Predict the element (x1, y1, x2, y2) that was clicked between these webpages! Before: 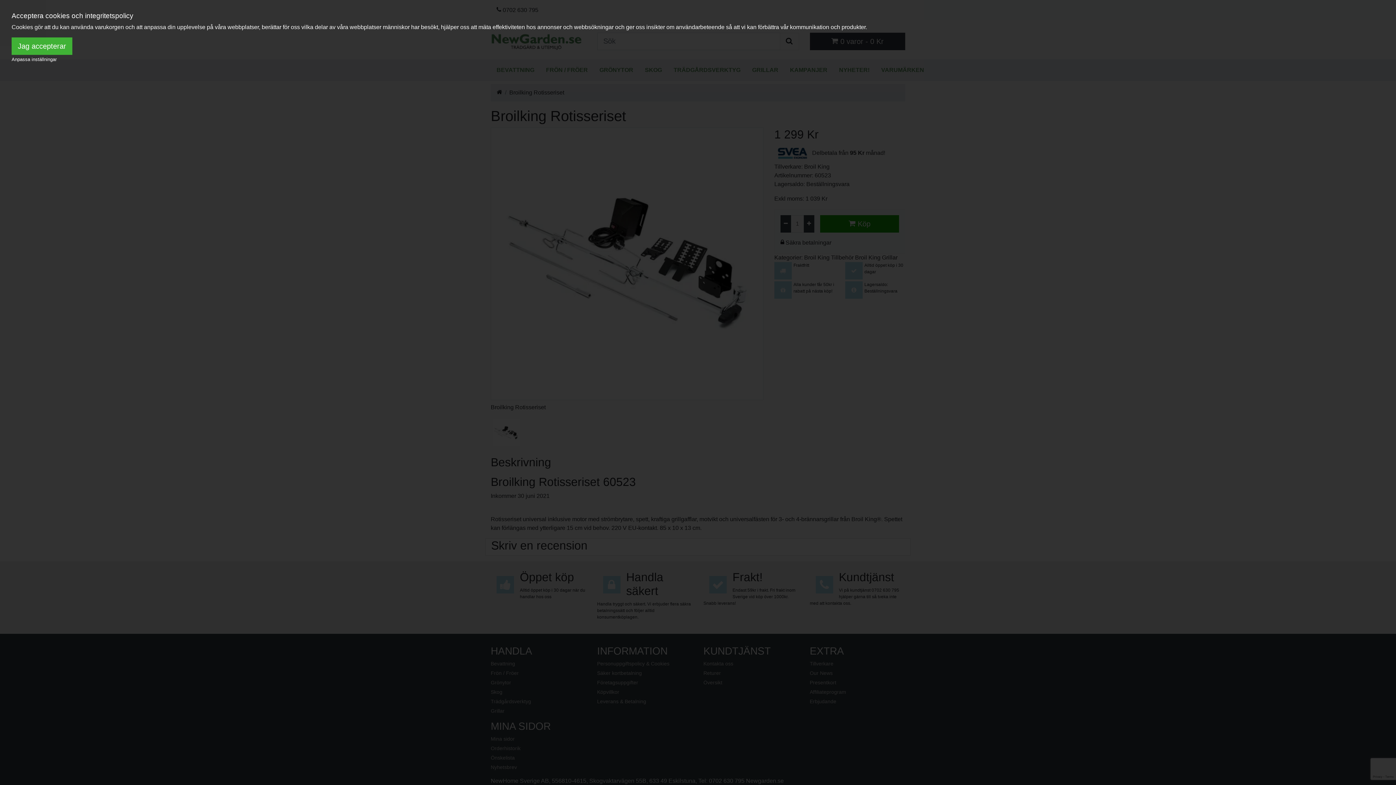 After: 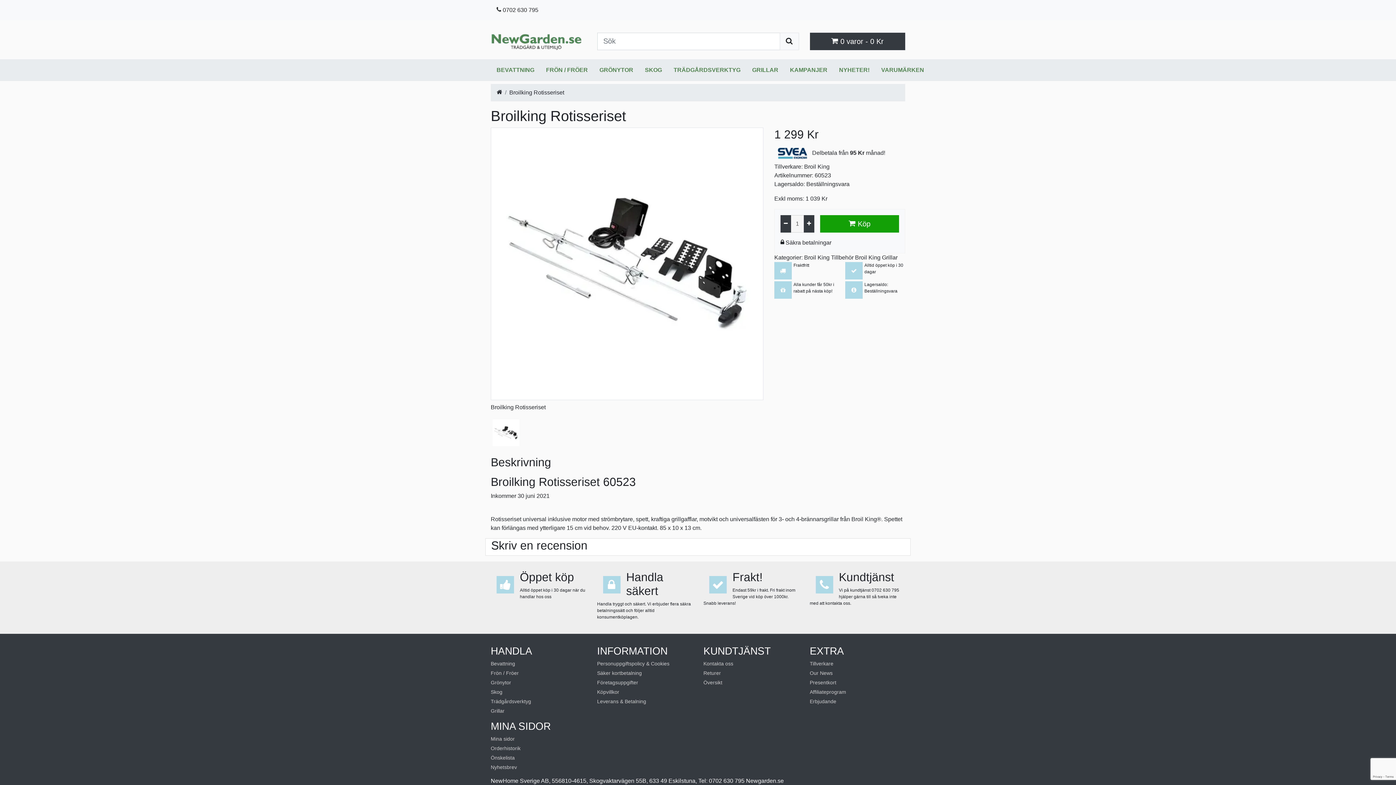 Action: label: Jag accepterar bbox: (11, 37, 72, 54)